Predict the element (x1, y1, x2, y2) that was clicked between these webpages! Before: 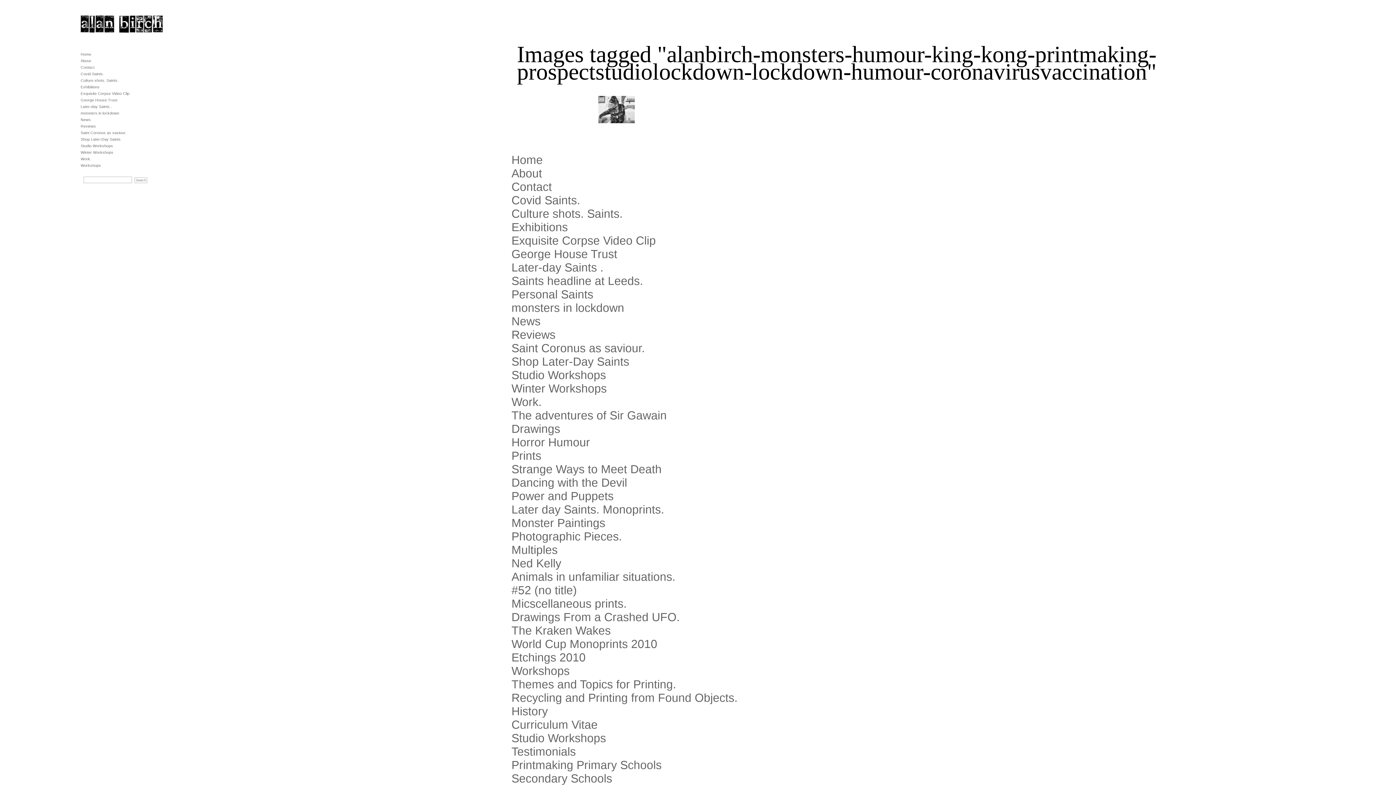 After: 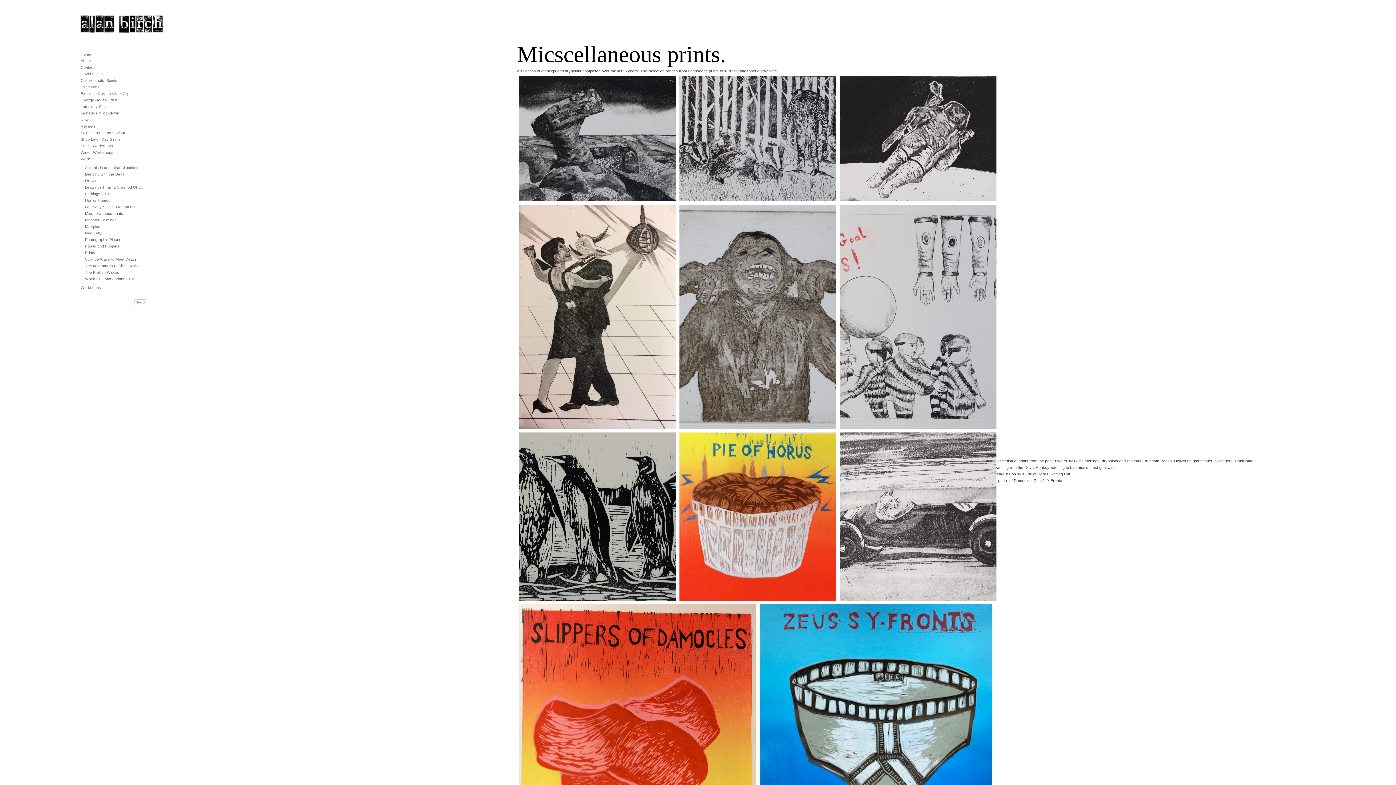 Action: bbox: (511, 597, 626, 610) label: Micscellaneous prints.